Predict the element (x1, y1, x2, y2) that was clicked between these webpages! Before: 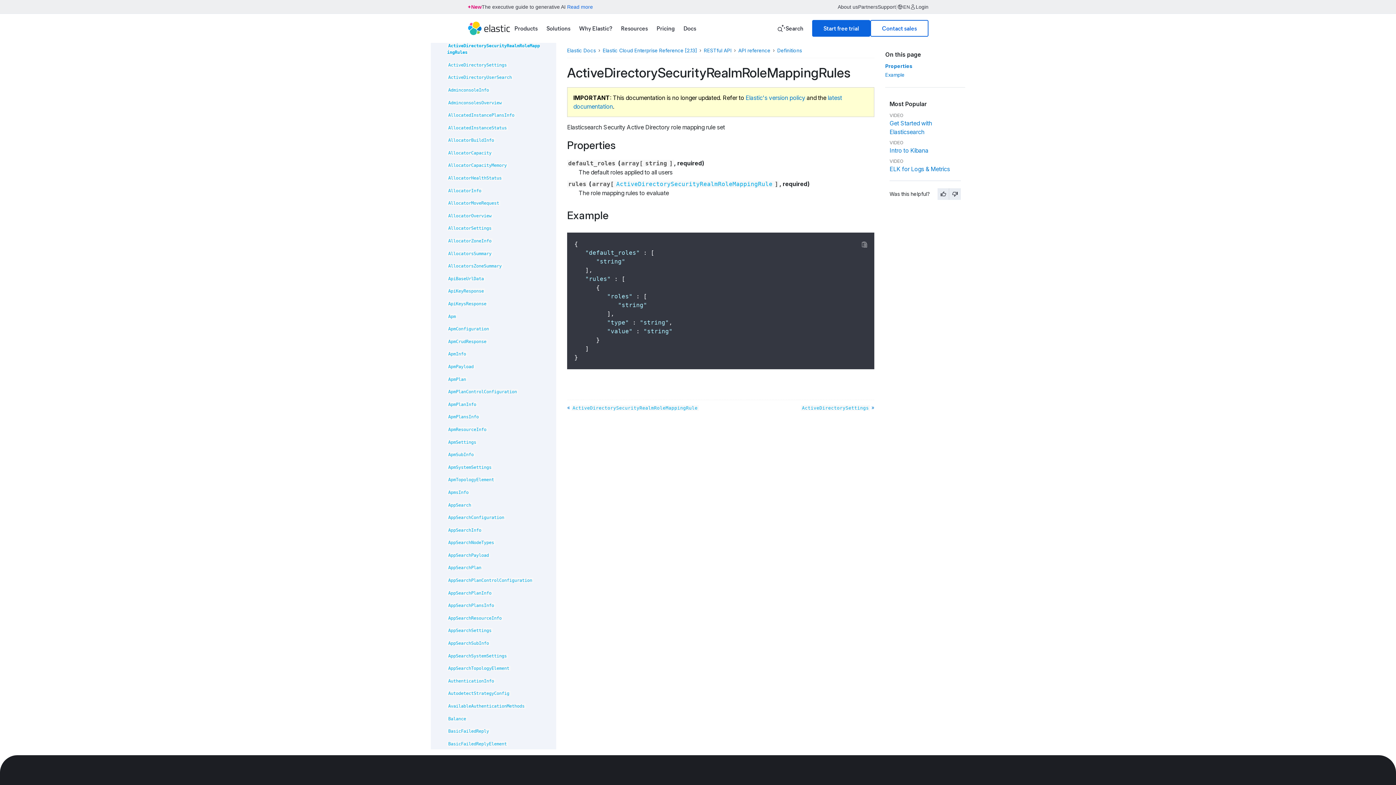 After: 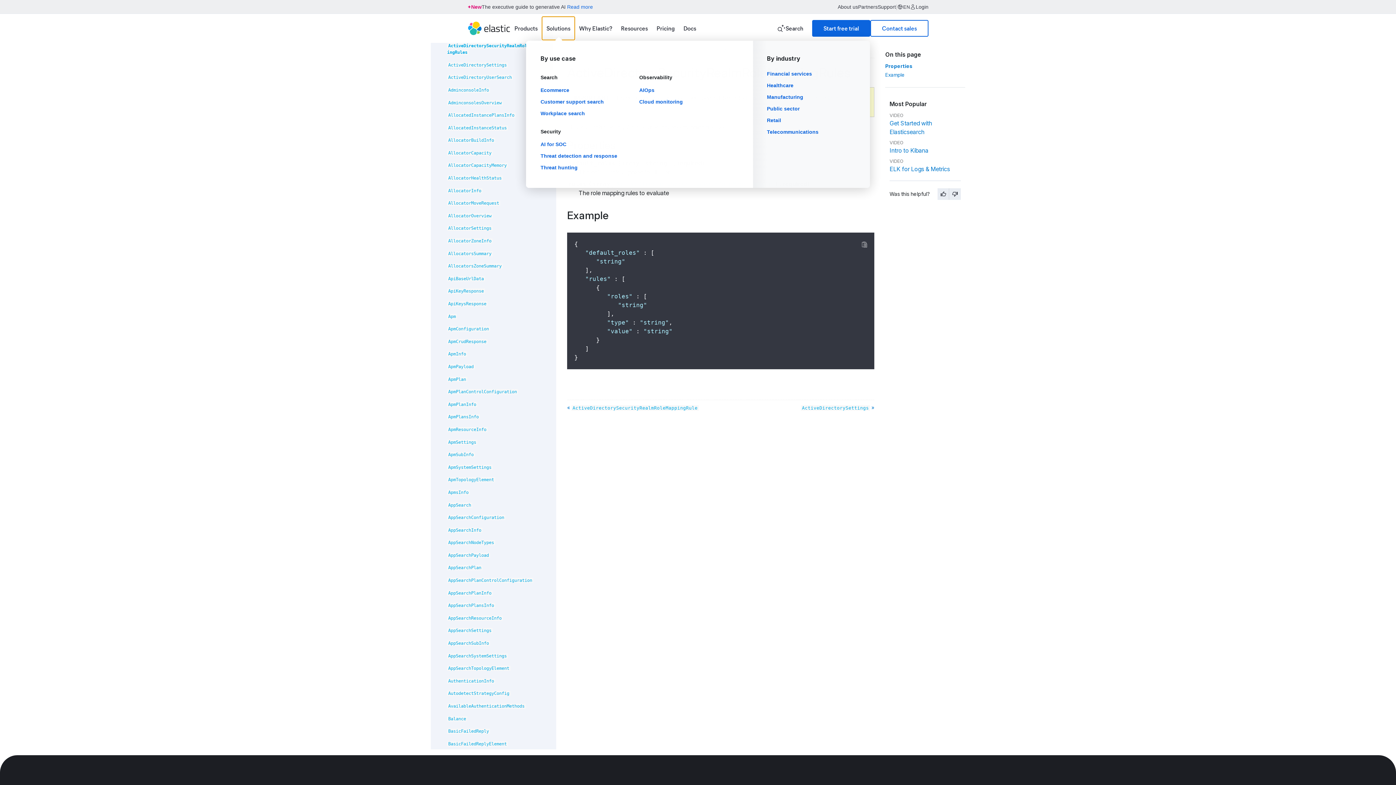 Action: bbox: (542, 16, 574, 40) label: Solutions